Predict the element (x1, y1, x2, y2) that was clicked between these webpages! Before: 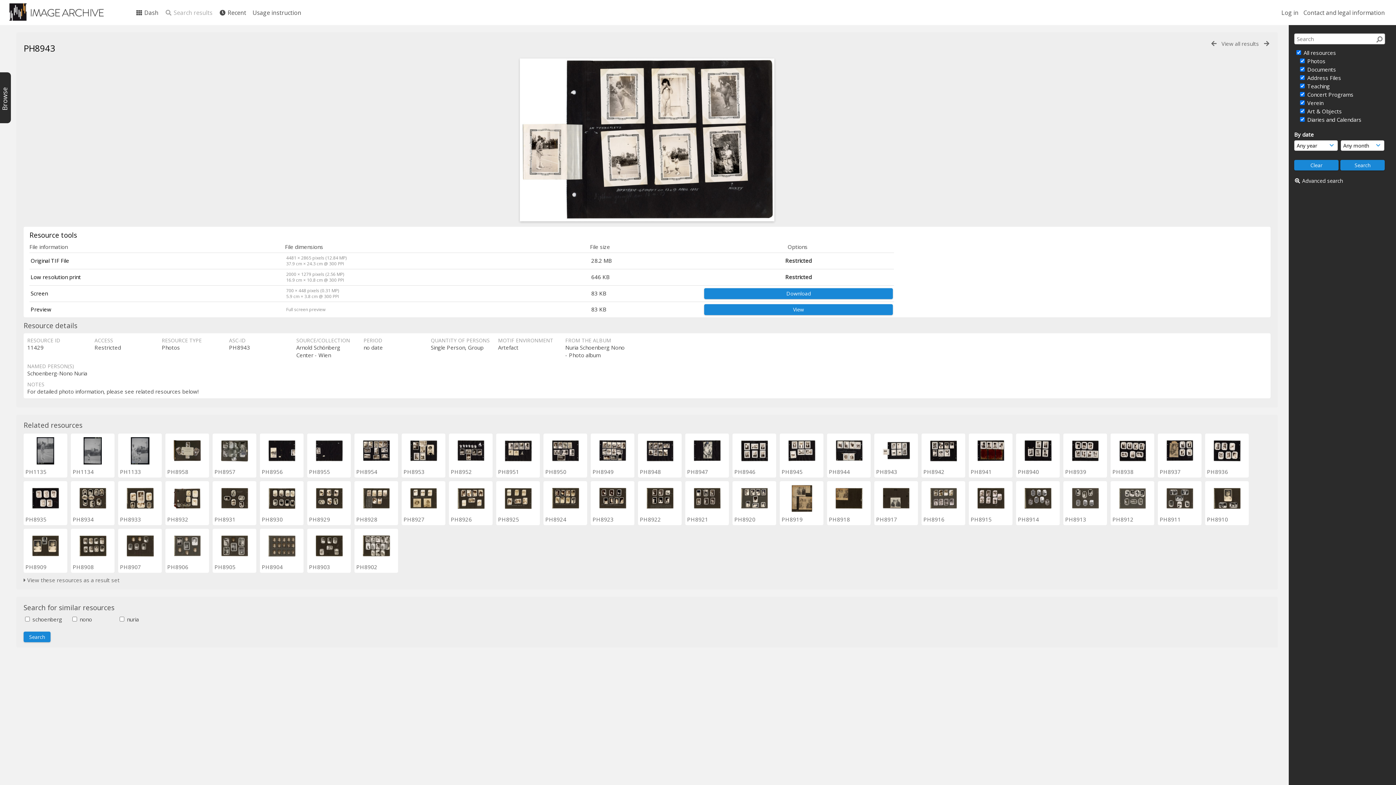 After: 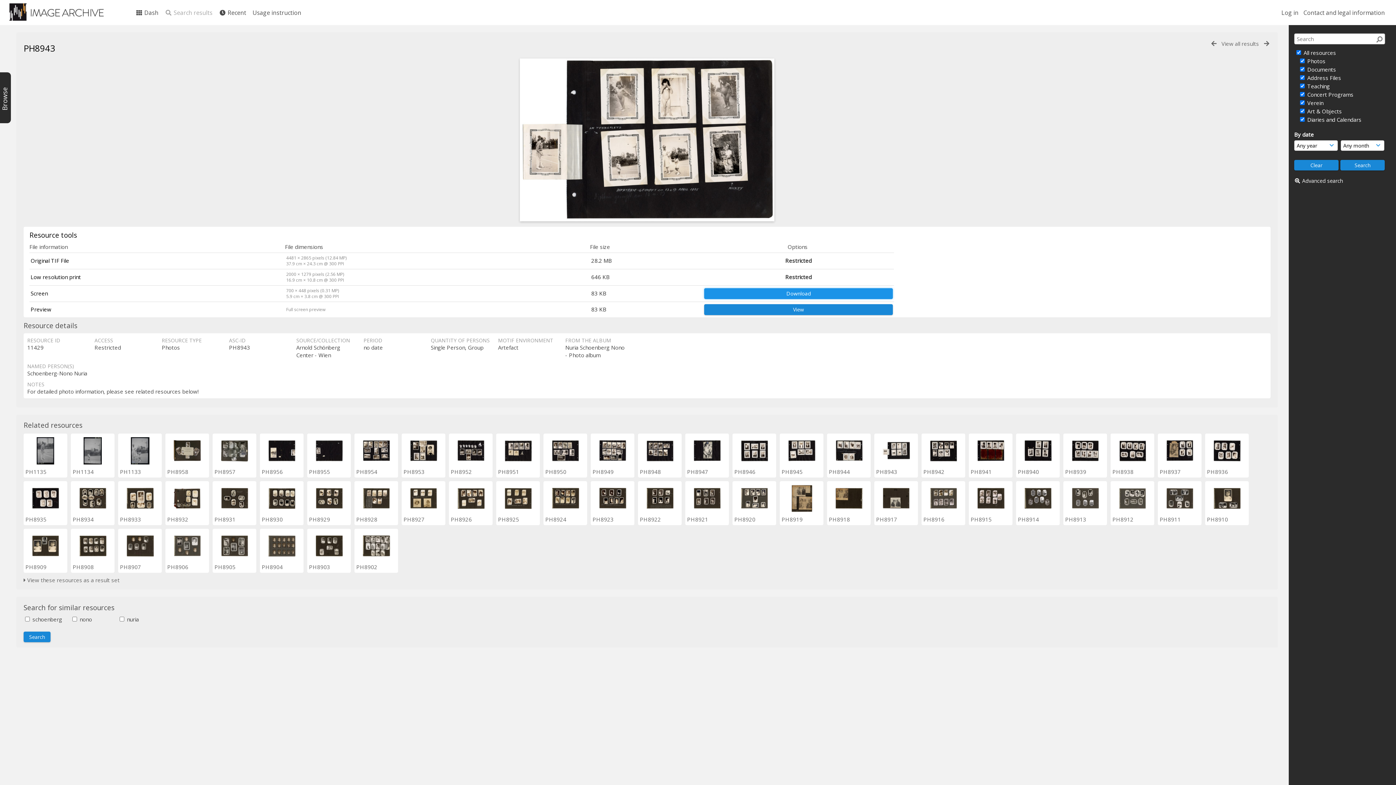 Action: bbox: (704, 288, 893, 299) label: Download